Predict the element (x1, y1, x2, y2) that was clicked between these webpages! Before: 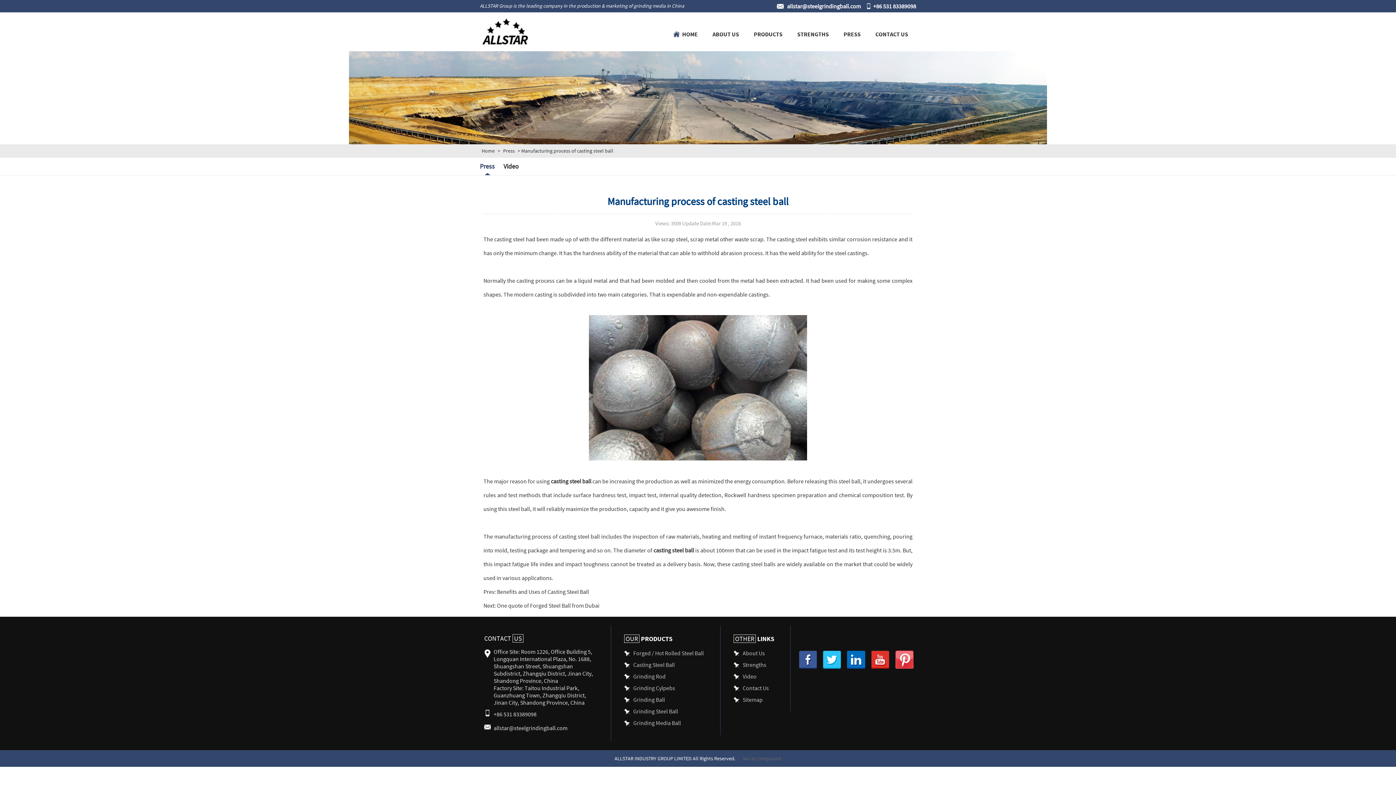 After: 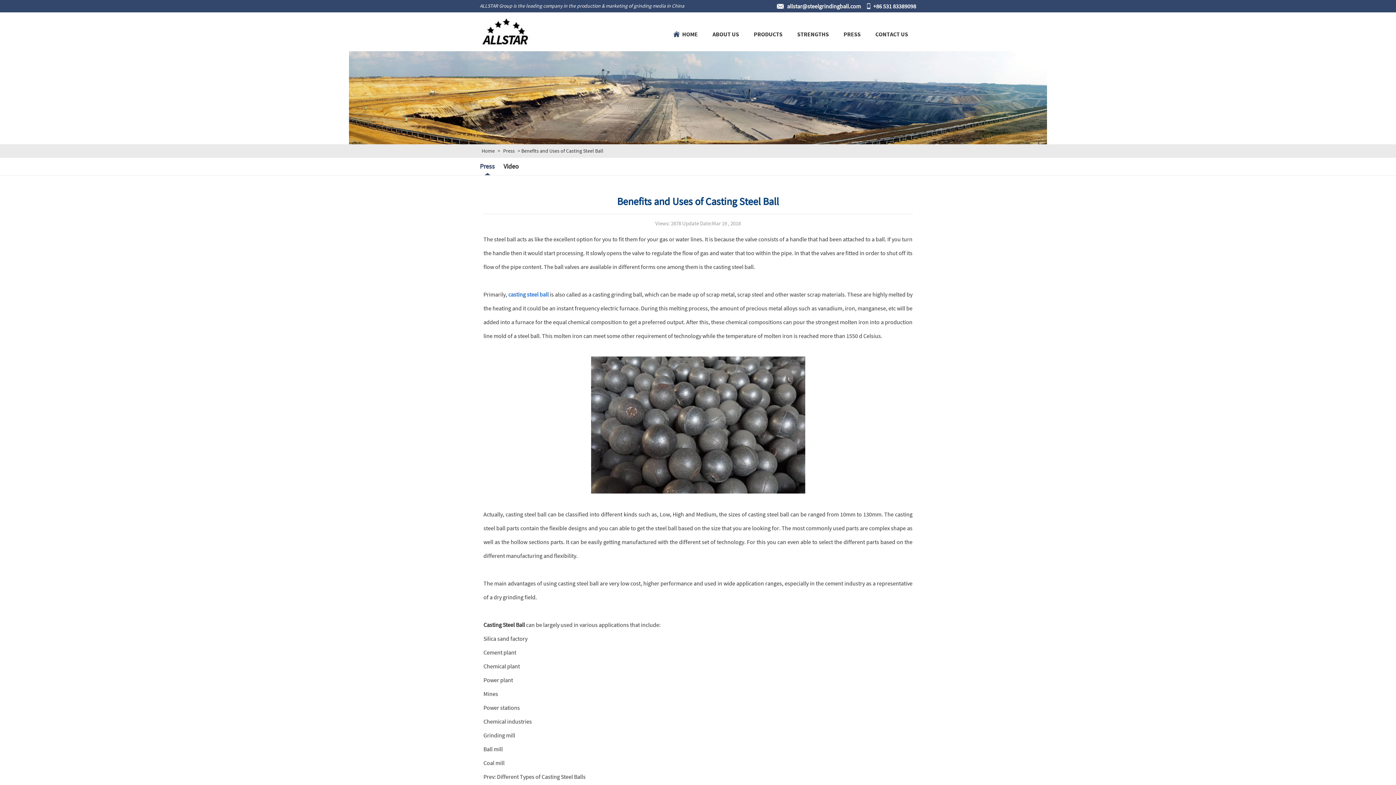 Action: label:  Benefits and Uses of Casting Steel Ball bbox: (496, 588, 589, 595)